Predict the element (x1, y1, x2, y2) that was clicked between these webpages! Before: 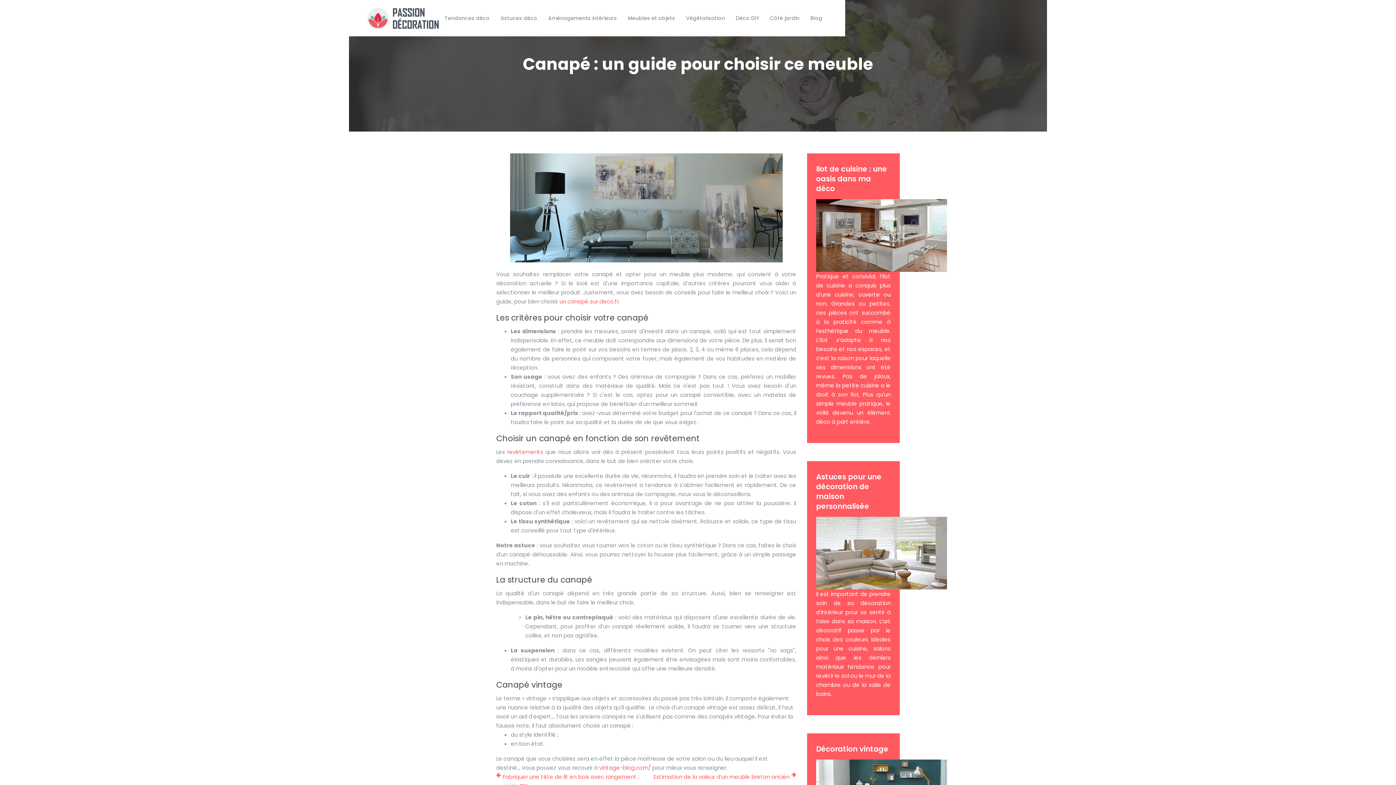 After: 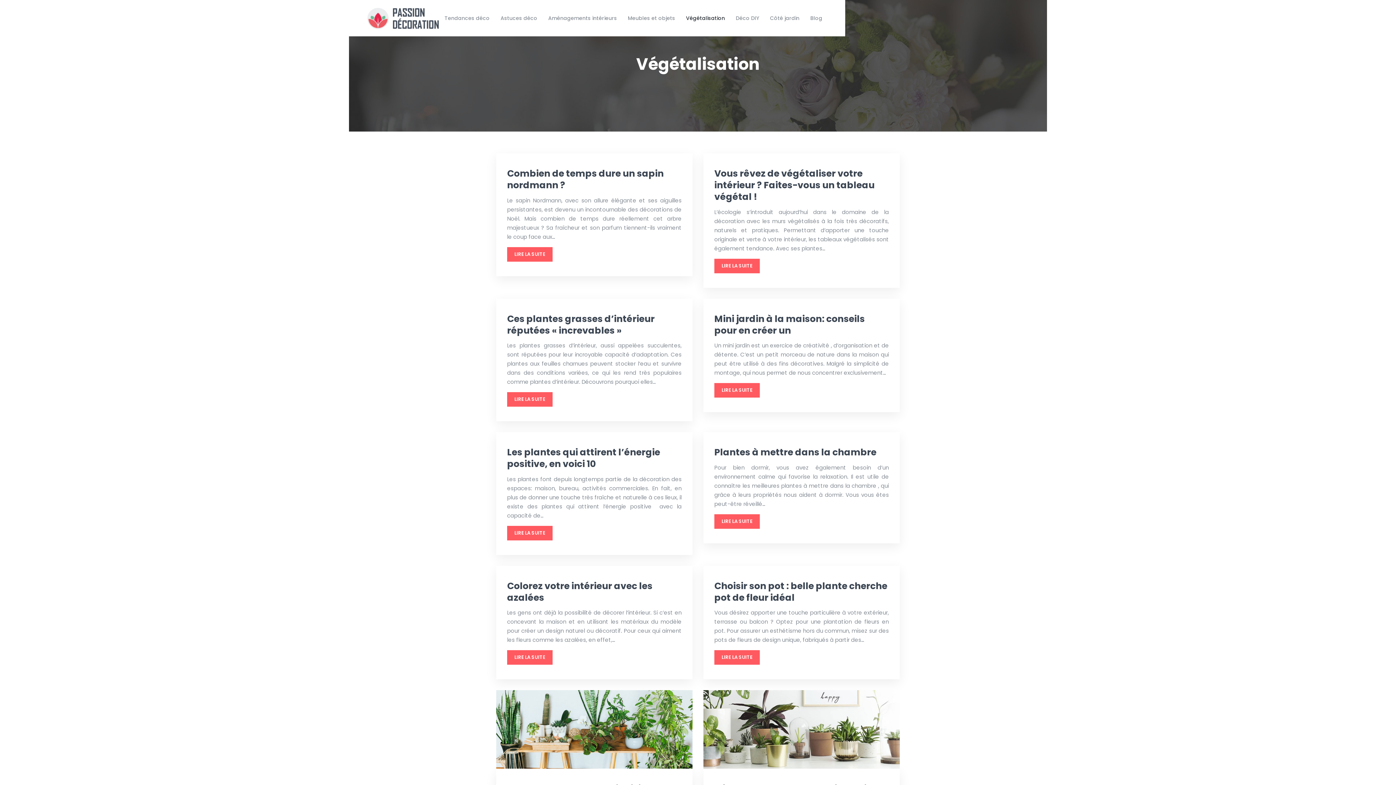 Action: label: Végétalisation bbox: (686, 3, 725, 32)